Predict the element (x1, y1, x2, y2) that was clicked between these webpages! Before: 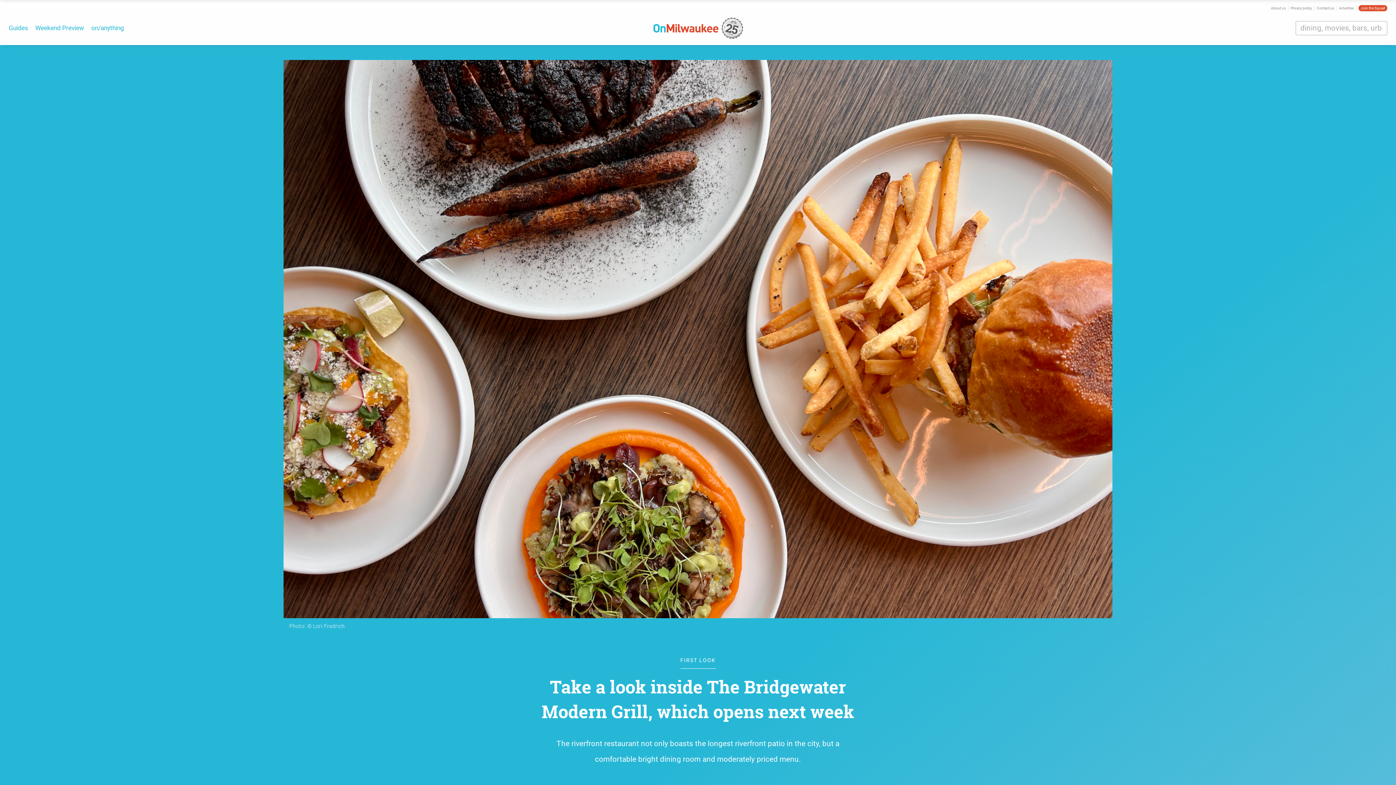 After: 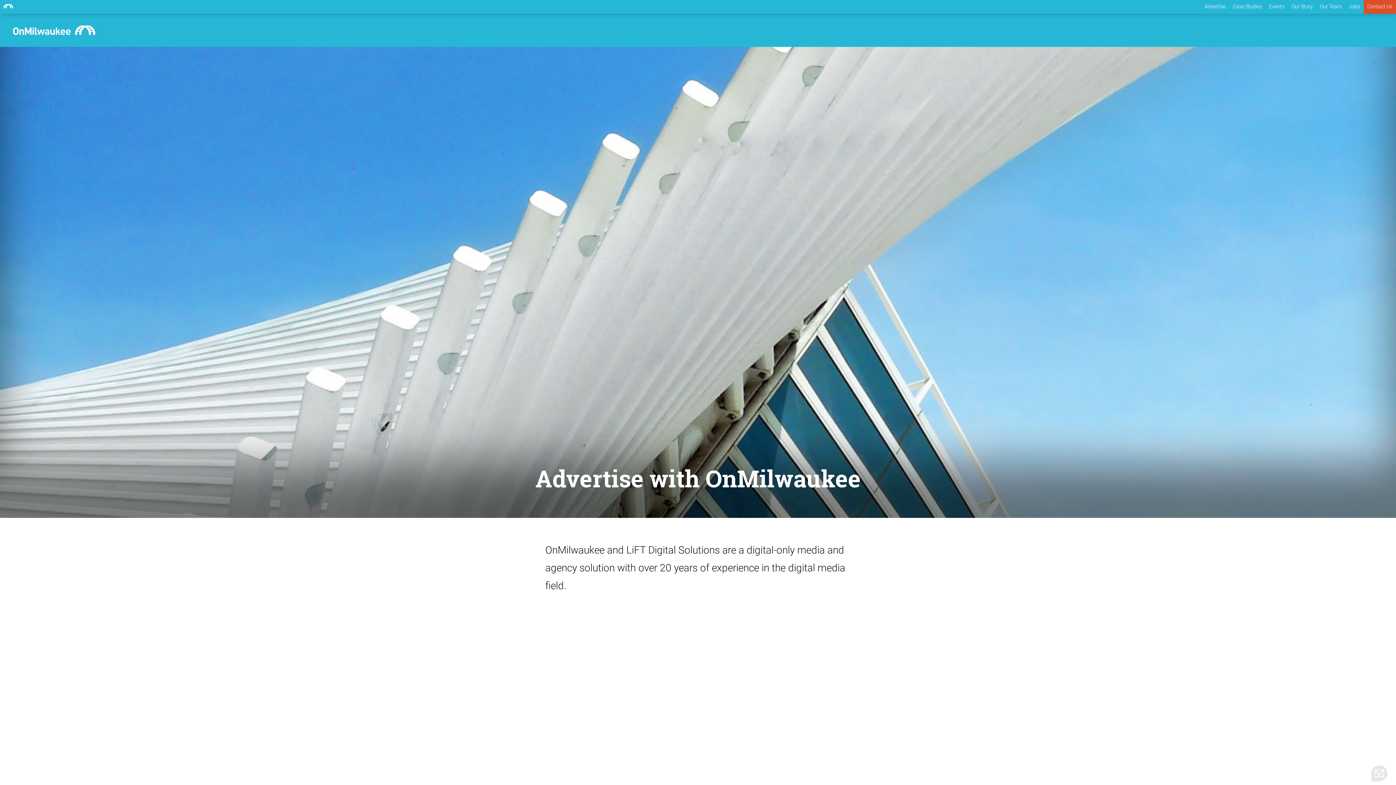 Action: bbox: (1339, 6, 1354, 10) label: Advertise